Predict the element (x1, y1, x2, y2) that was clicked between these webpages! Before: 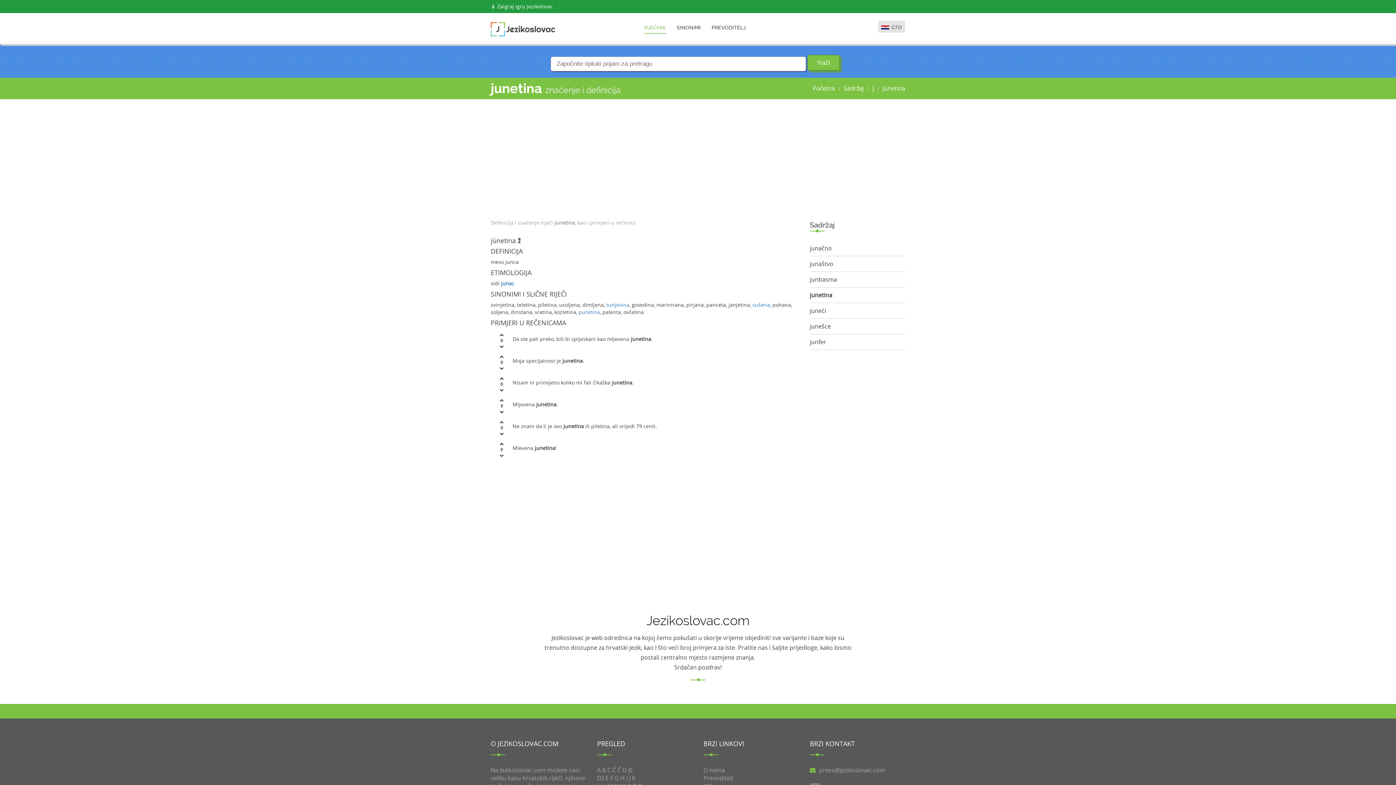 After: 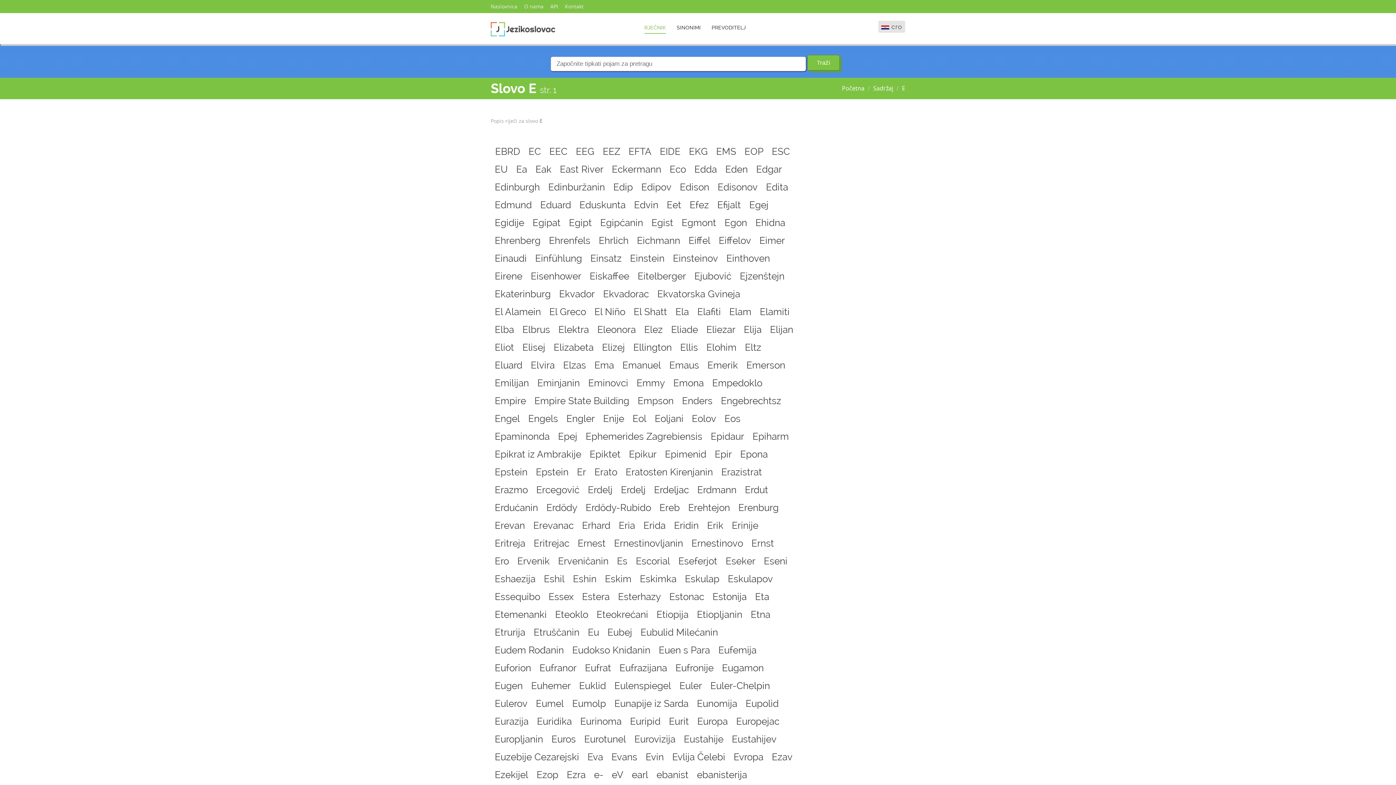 Action: bbox: (605, 774, 608, 782) label: E